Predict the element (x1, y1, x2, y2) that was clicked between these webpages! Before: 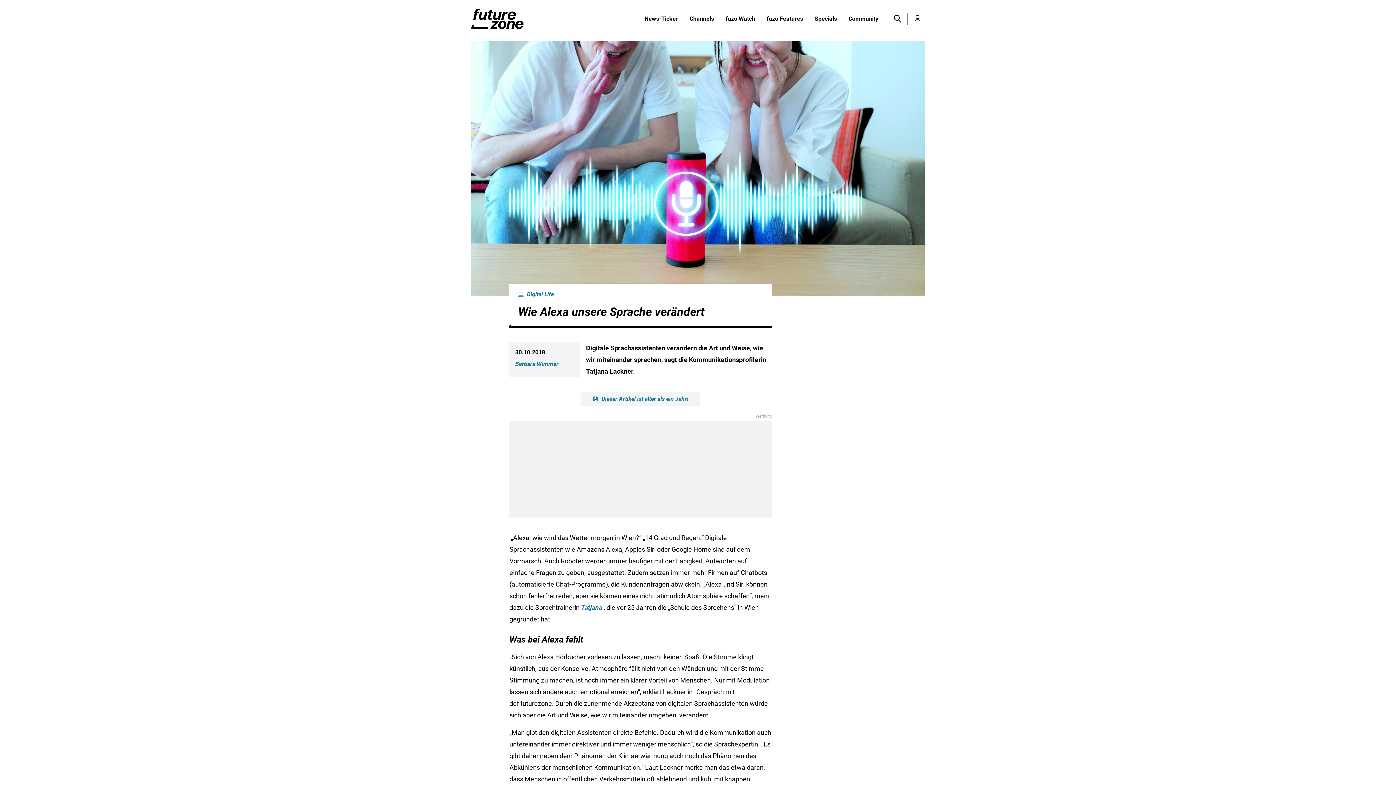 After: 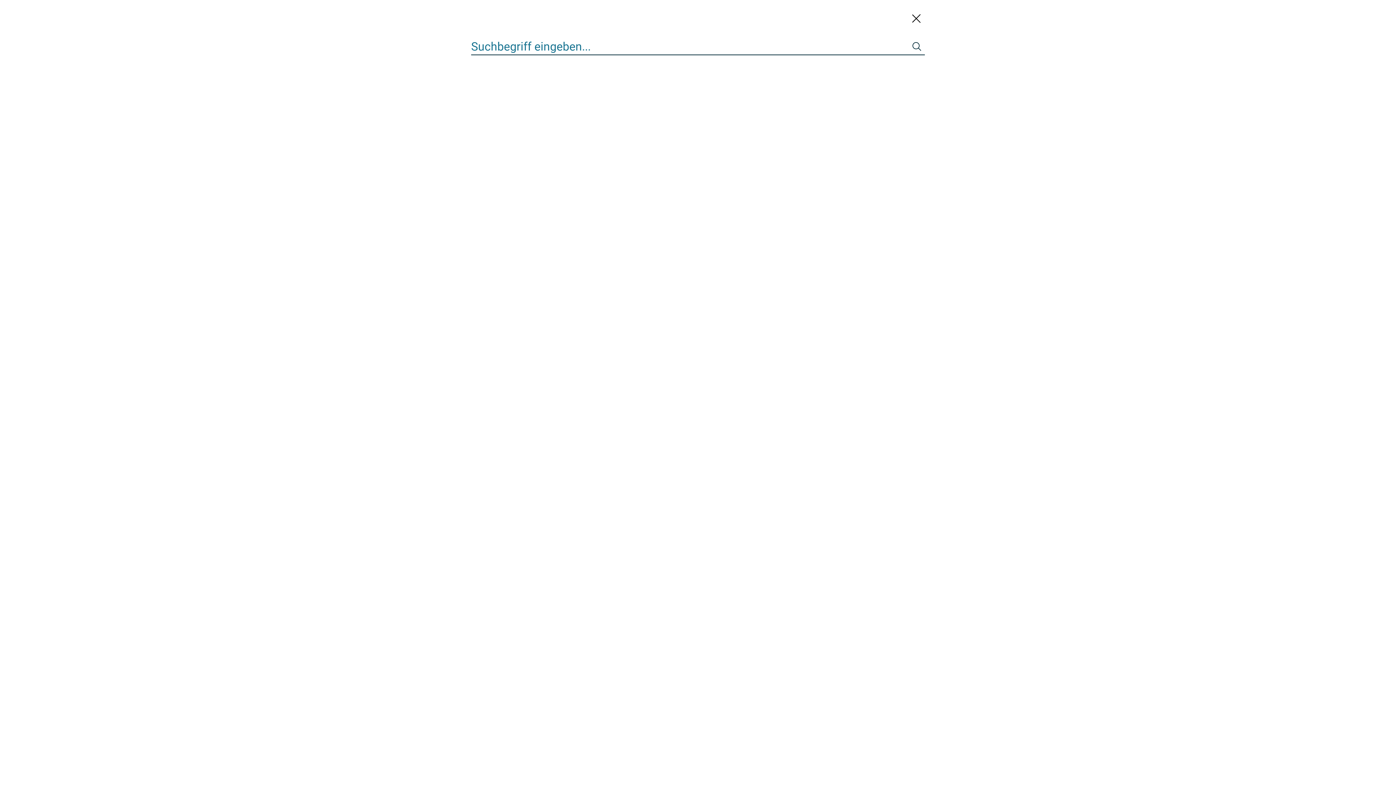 Action: bbox: (890, 11, 904, 26) label: Toggle menu